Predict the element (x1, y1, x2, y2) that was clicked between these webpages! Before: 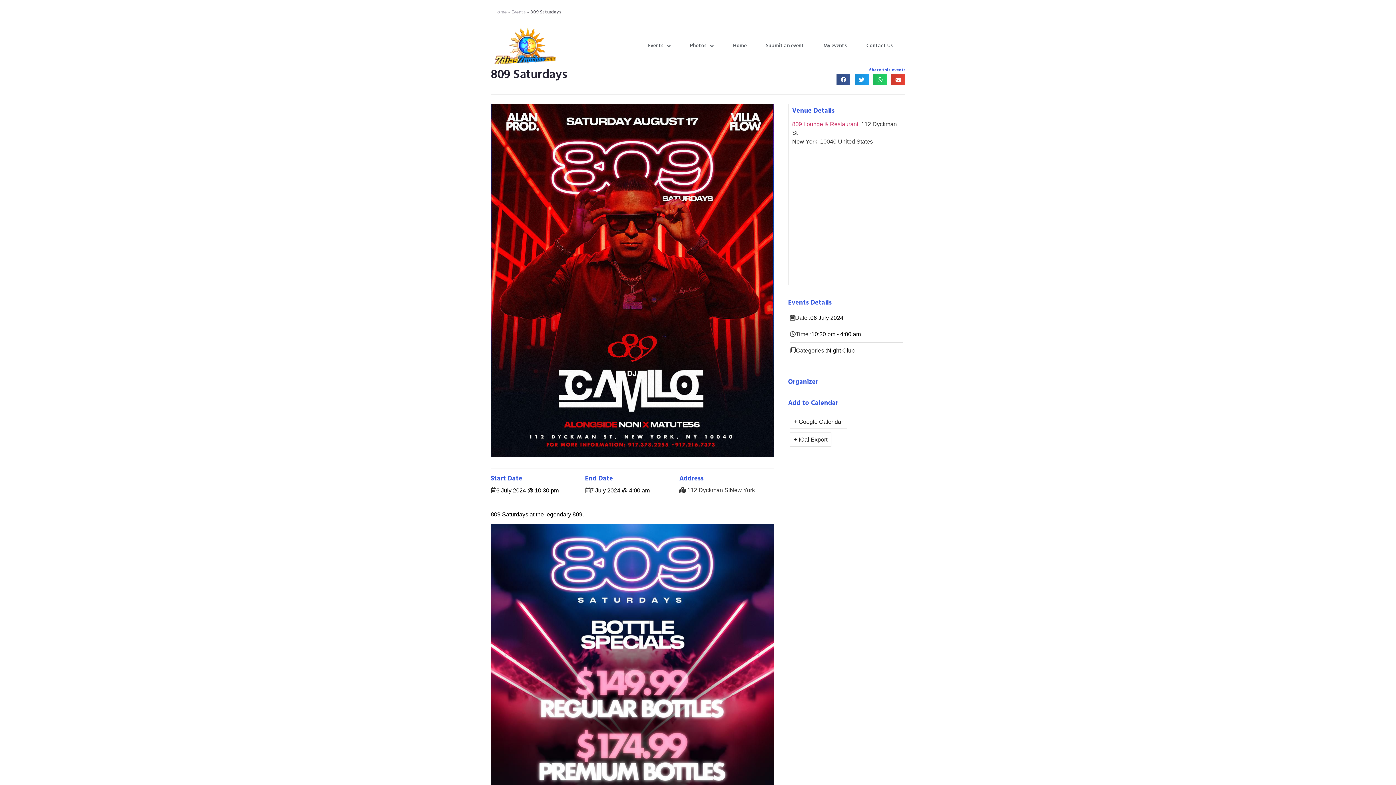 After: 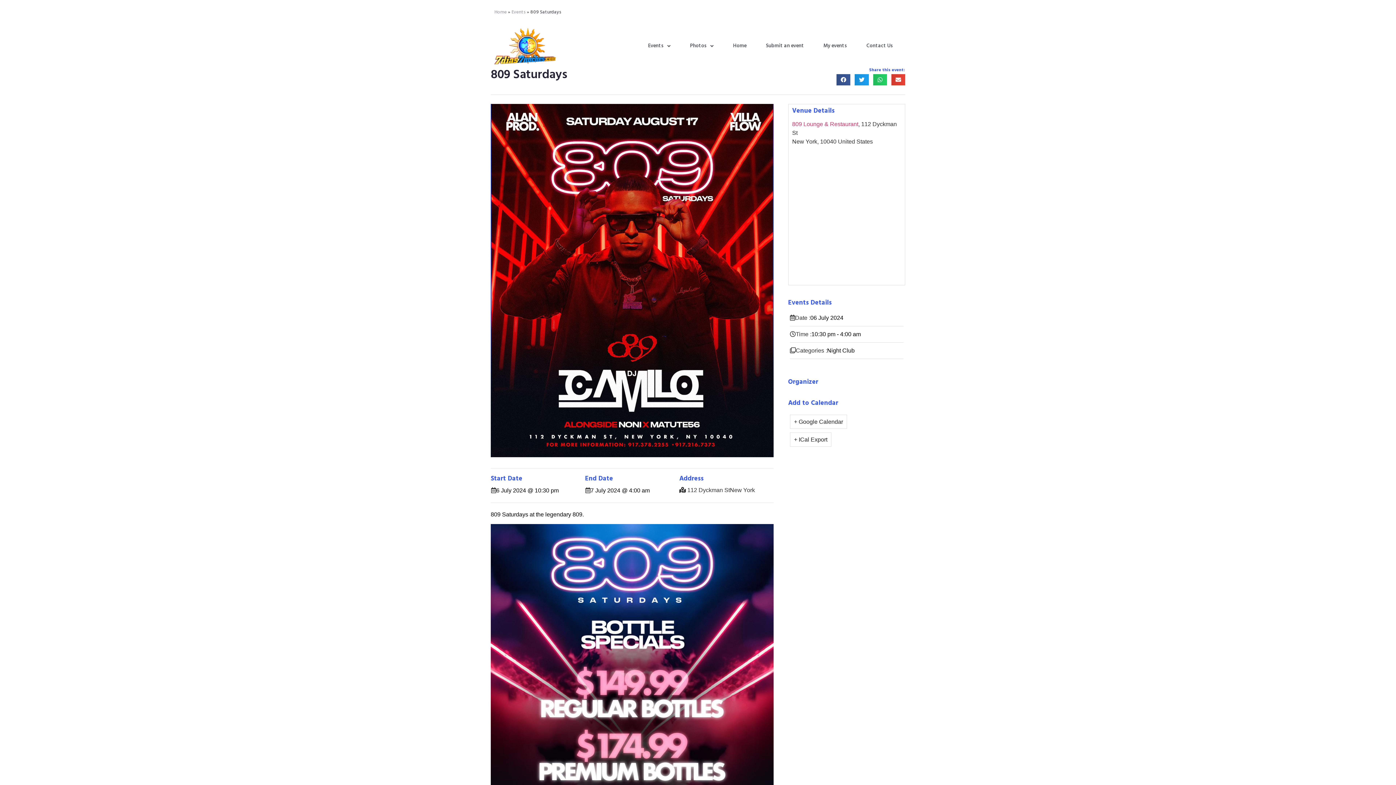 Action: label: + ICal Export bbox: (794, 436, 827, 442)